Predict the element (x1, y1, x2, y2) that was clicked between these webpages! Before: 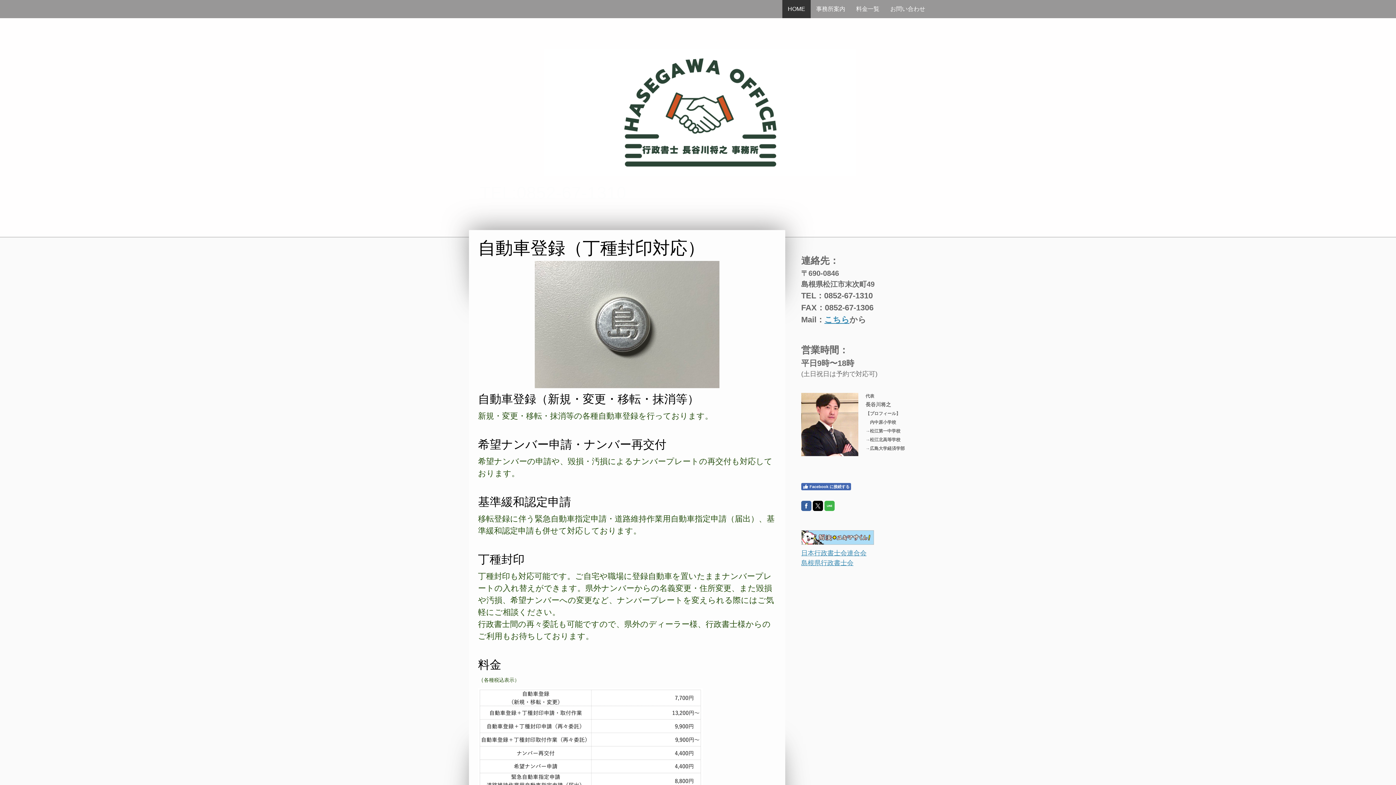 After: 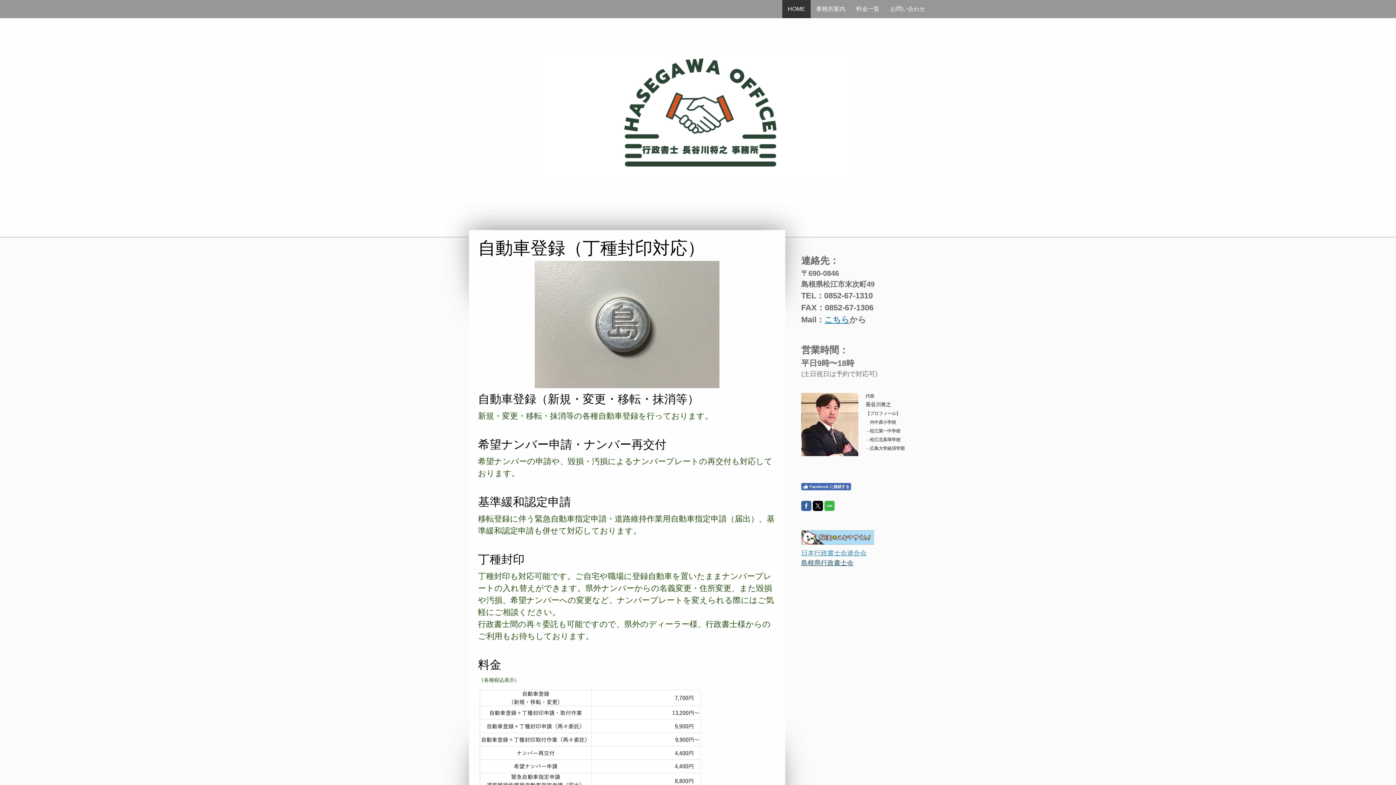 Action: label: 島根県行政書士会 bbox: (801, 559, 853, 566)